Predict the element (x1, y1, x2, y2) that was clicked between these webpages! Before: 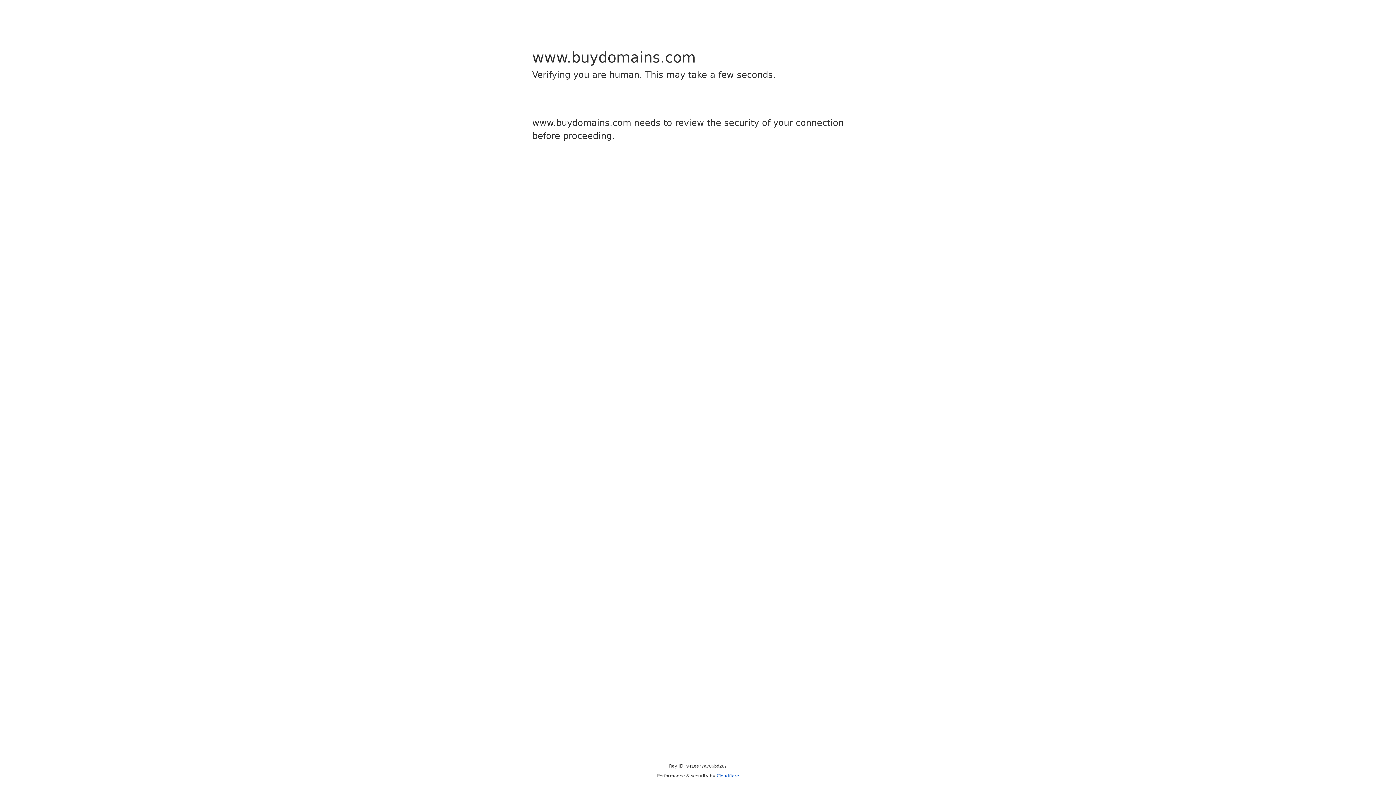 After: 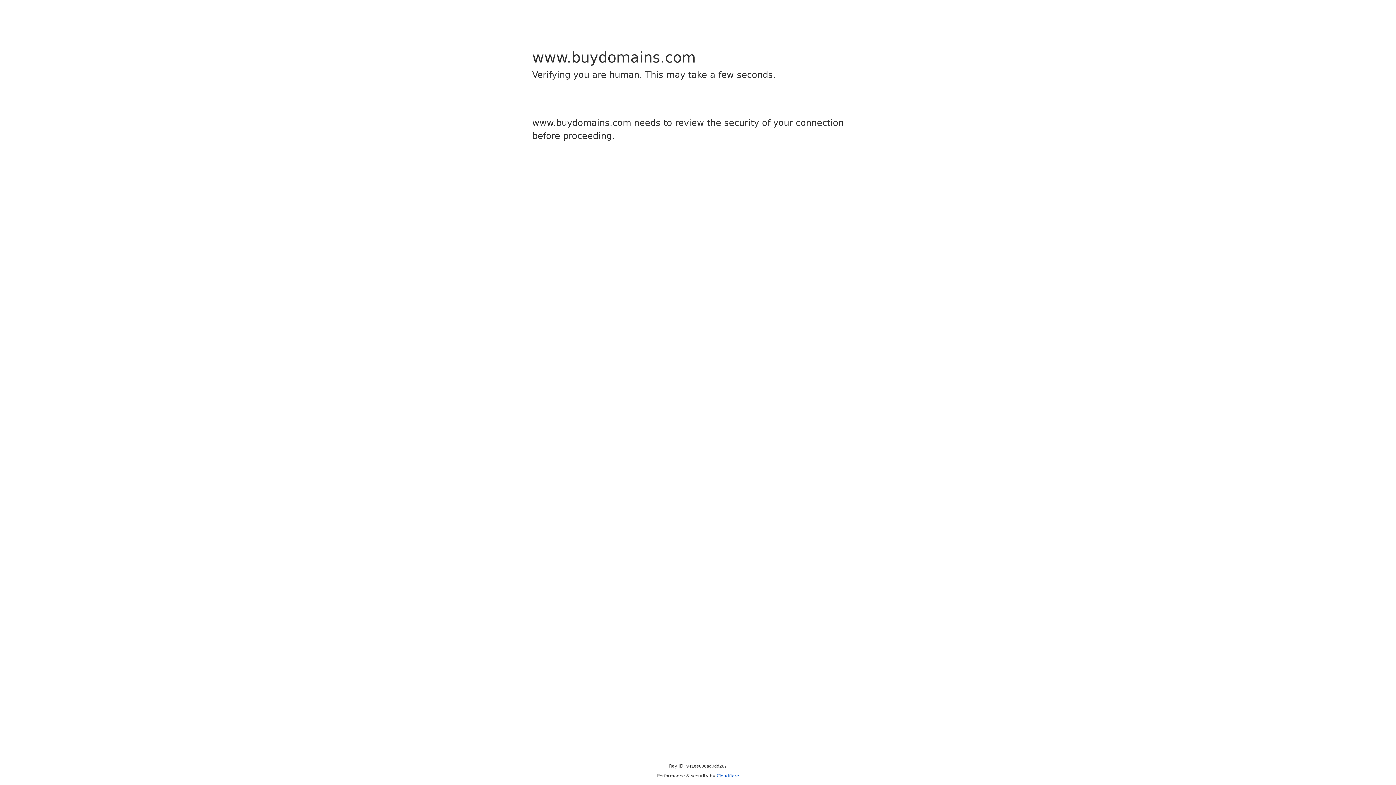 Action: label: Cloudflare bbox: (716, 773, 739, 778)